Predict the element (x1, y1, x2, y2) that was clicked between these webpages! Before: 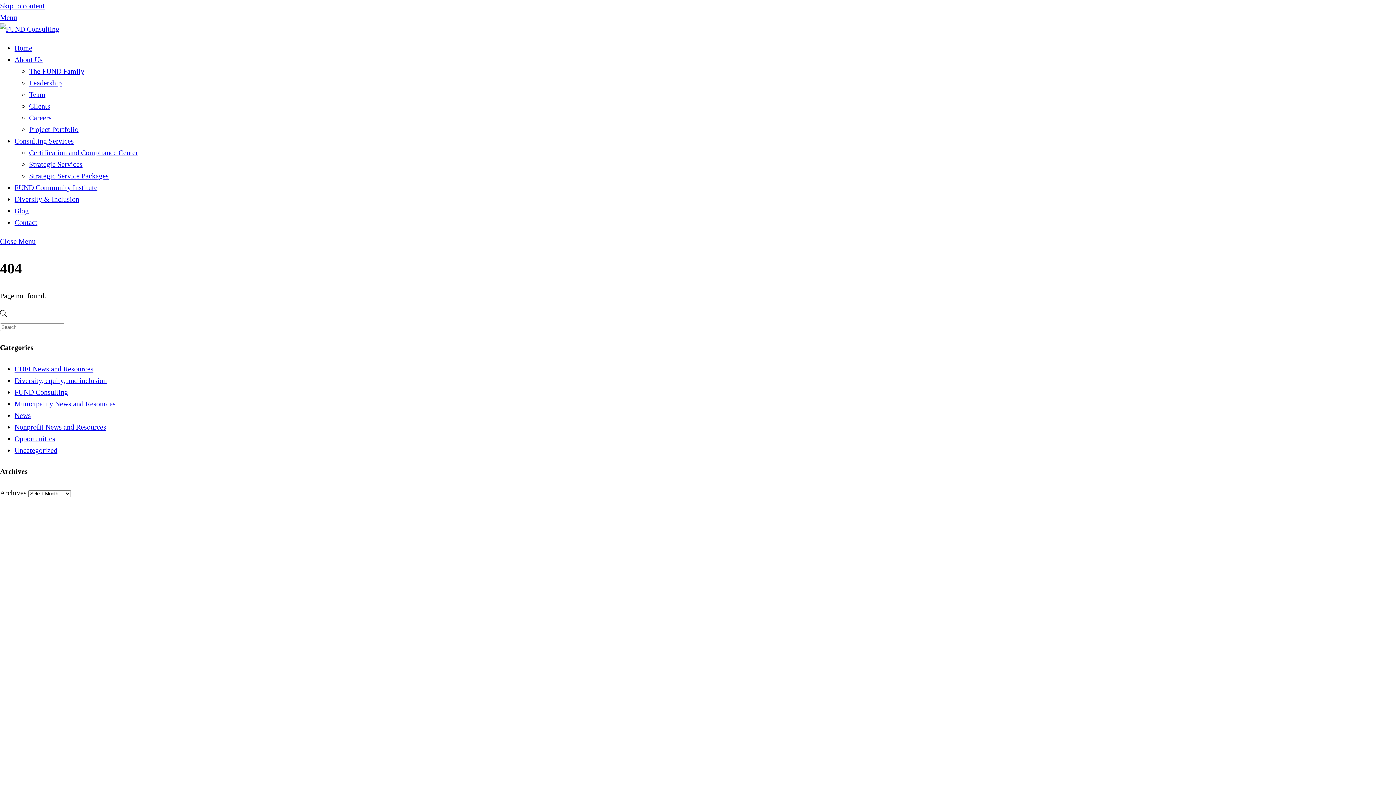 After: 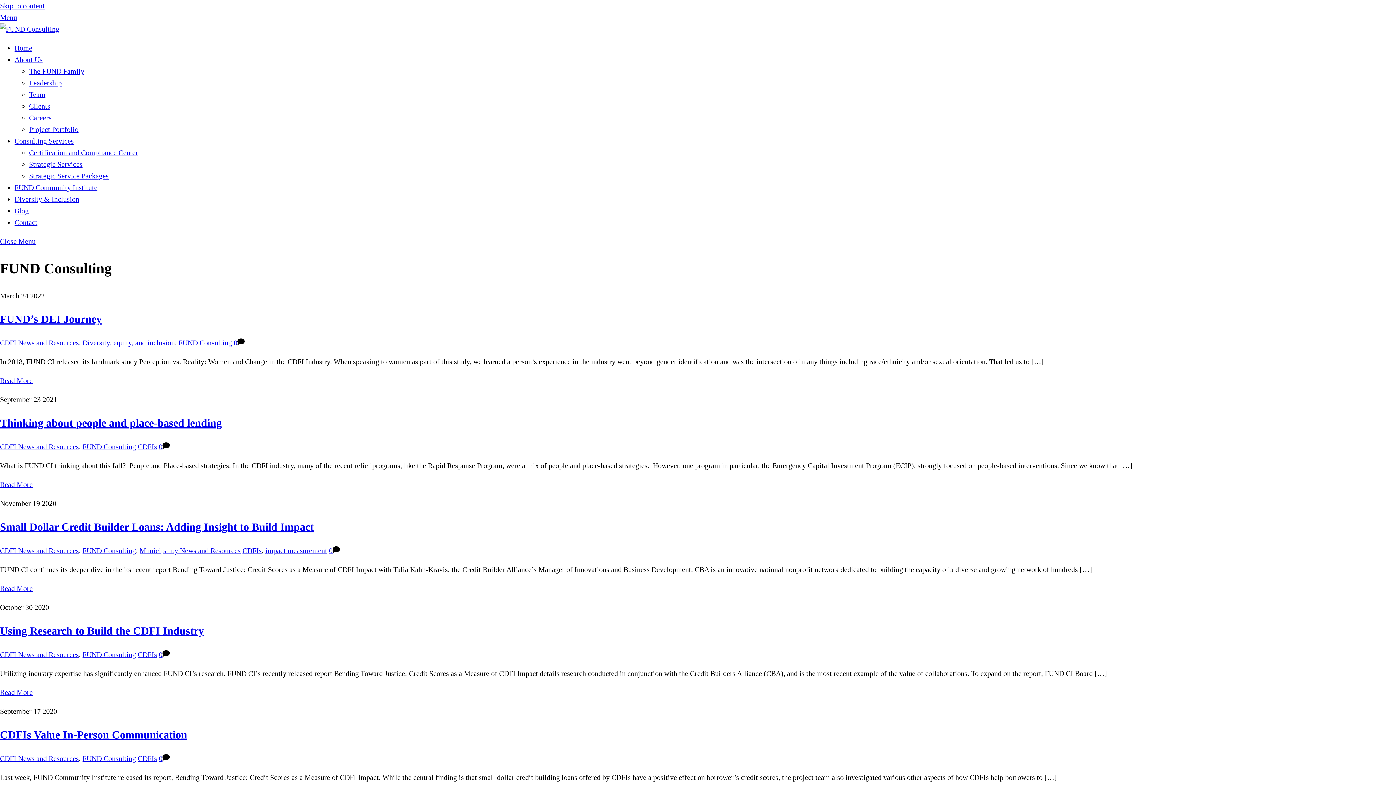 Action: label: FUND Consulting bbox: (14, 388, 68, 396)